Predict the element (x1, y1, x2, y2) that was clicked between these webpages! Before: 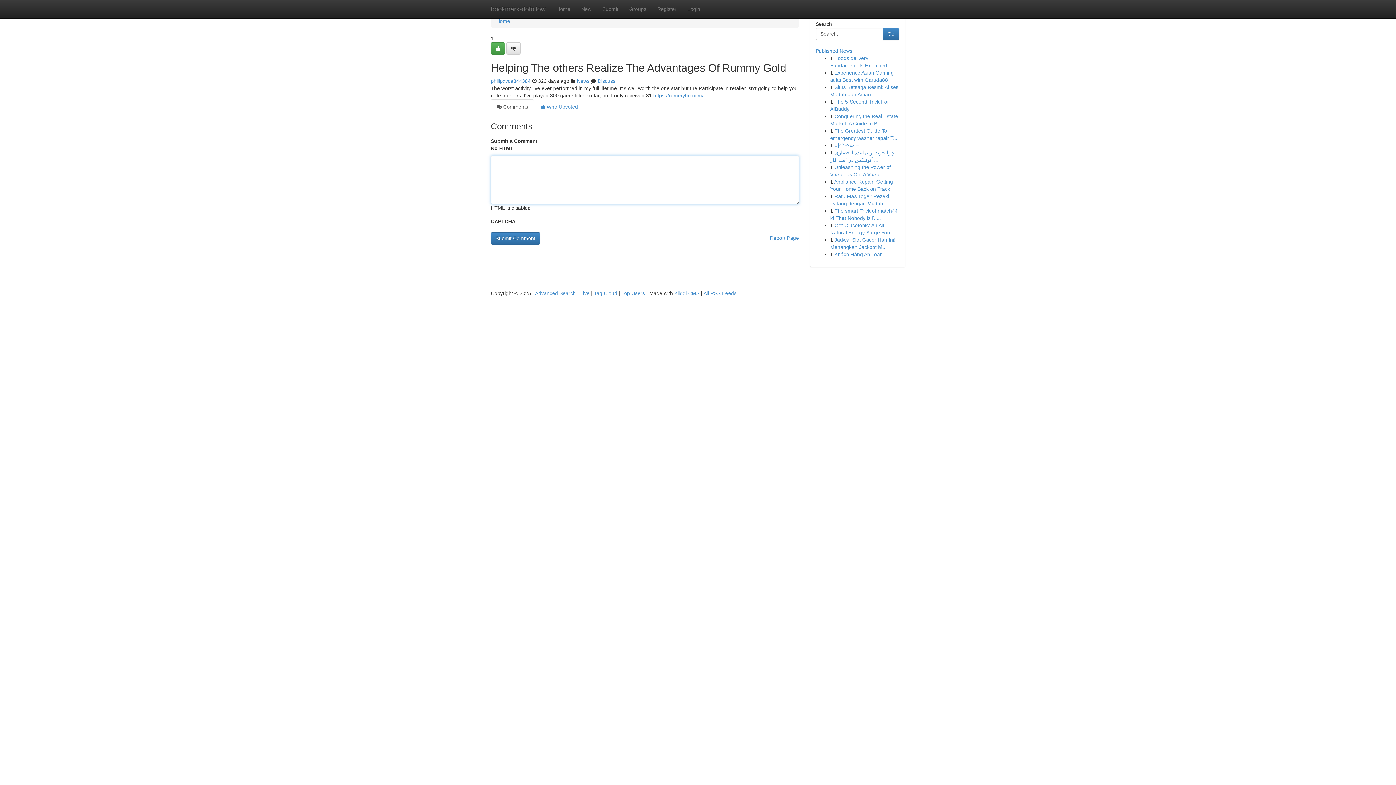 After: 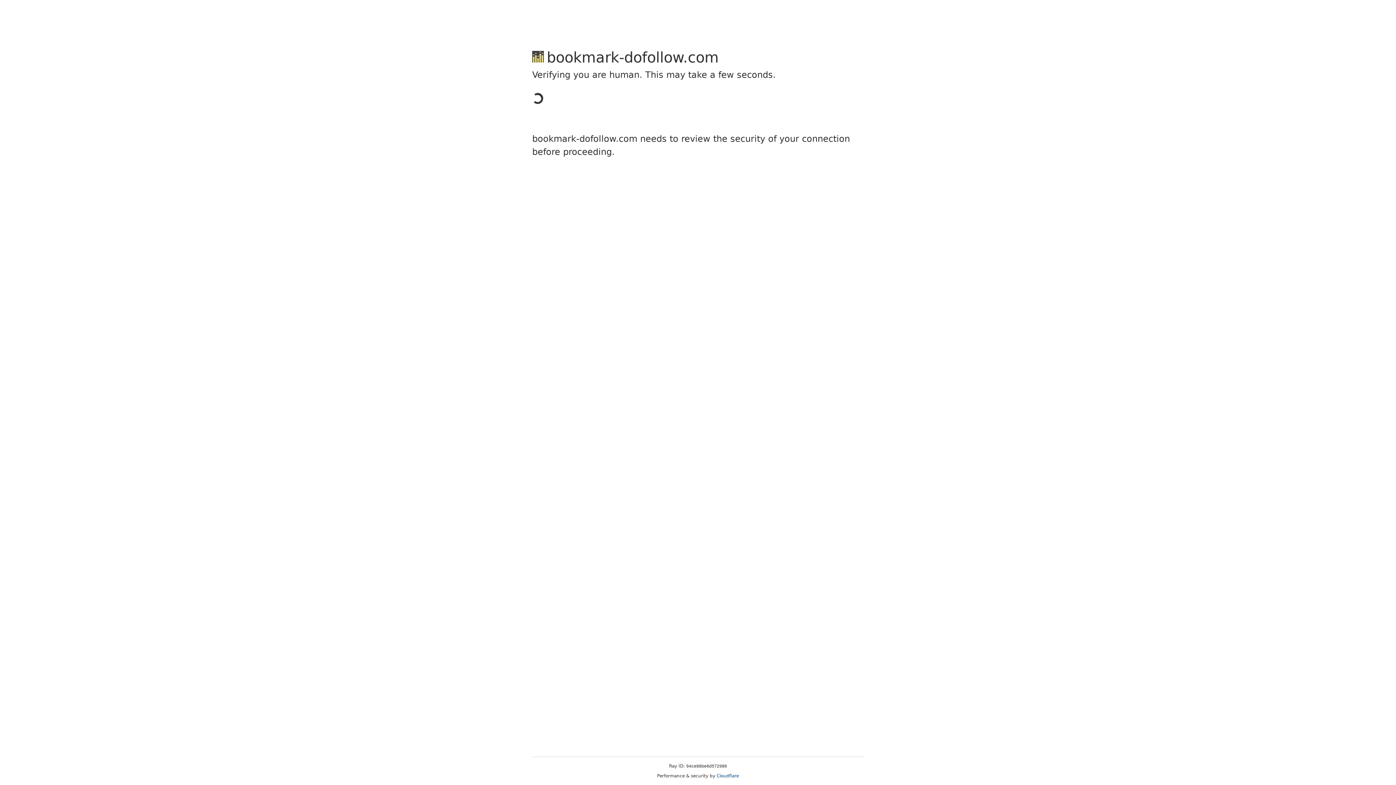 Action: bbox: (490, 42, 505, 54)